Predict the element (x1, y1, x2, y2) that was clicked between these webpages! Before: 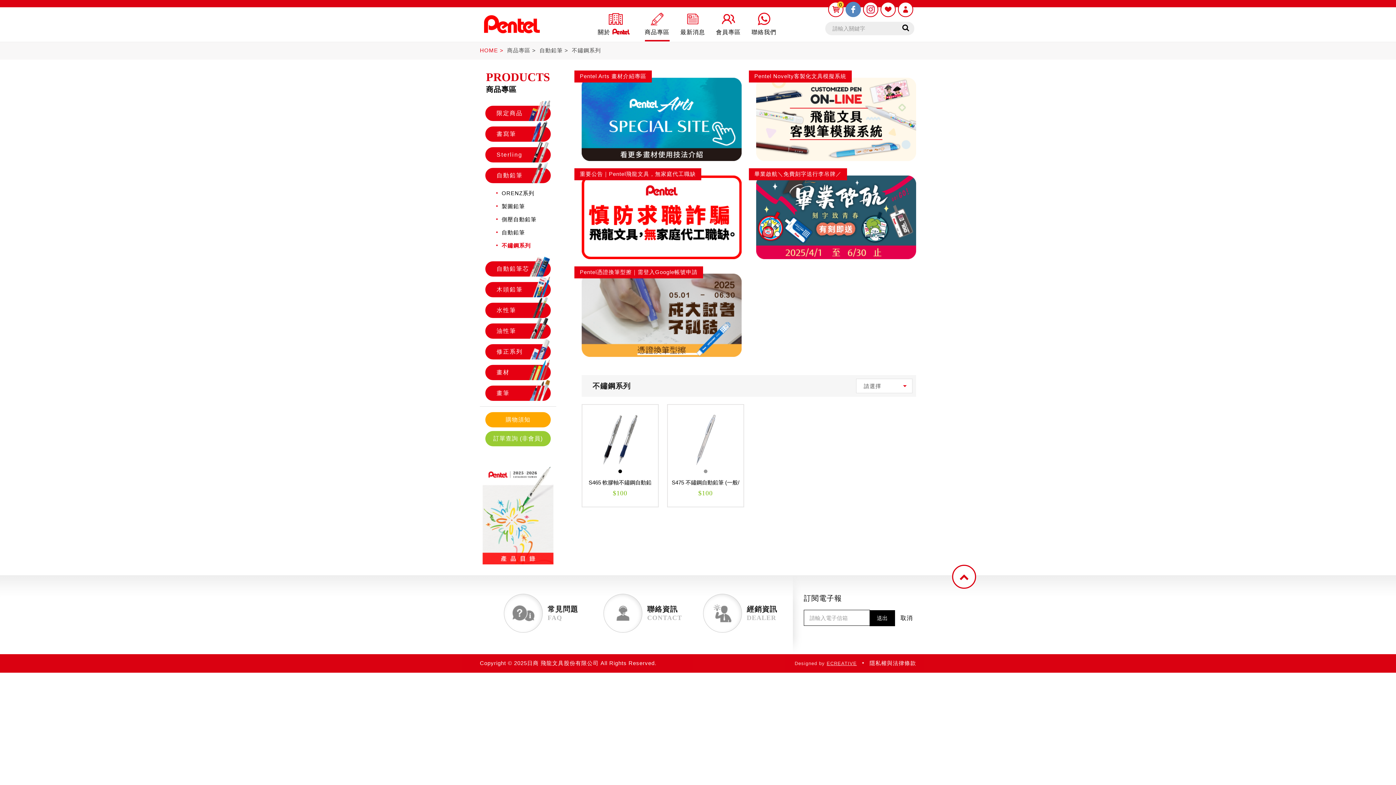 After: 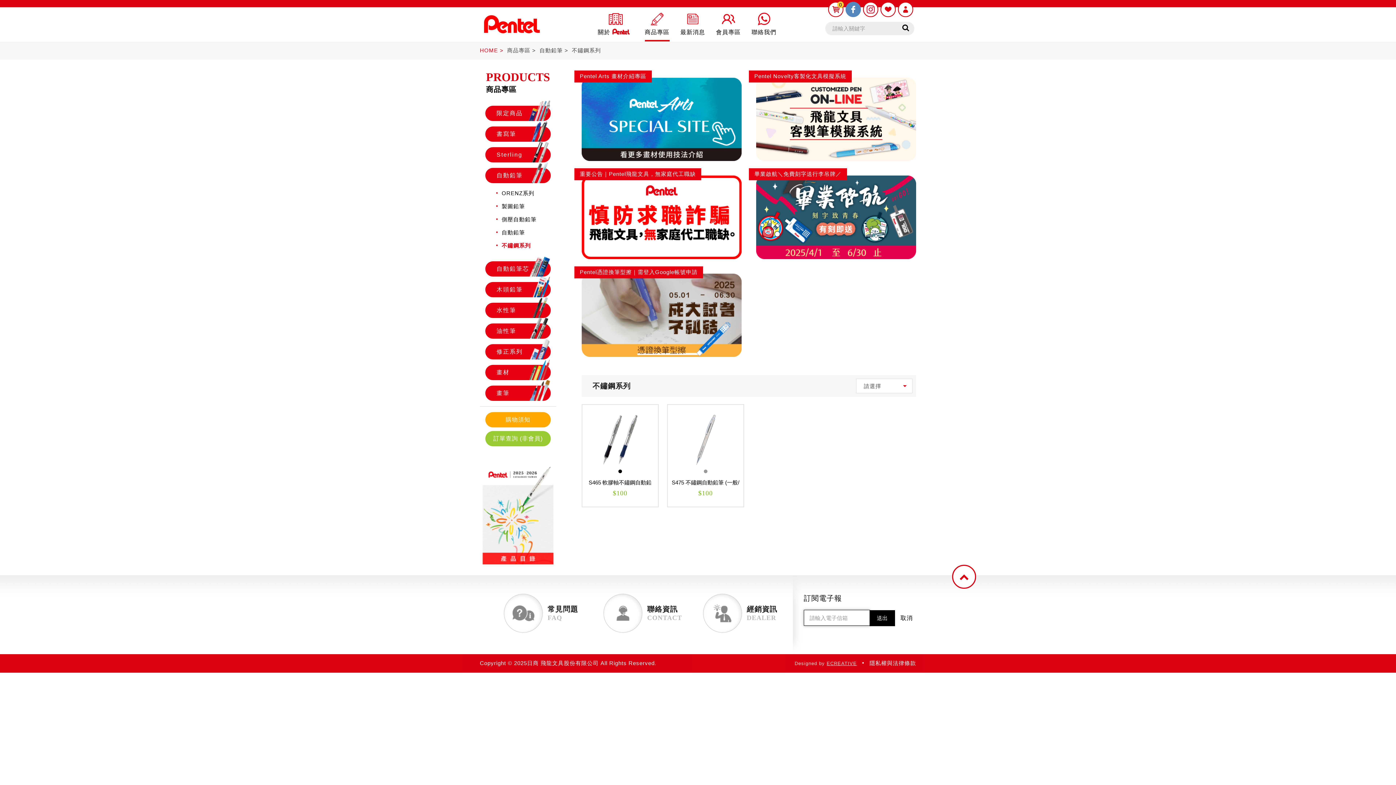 Action: label: 送出 bbox: (869, 610, 895, 626)